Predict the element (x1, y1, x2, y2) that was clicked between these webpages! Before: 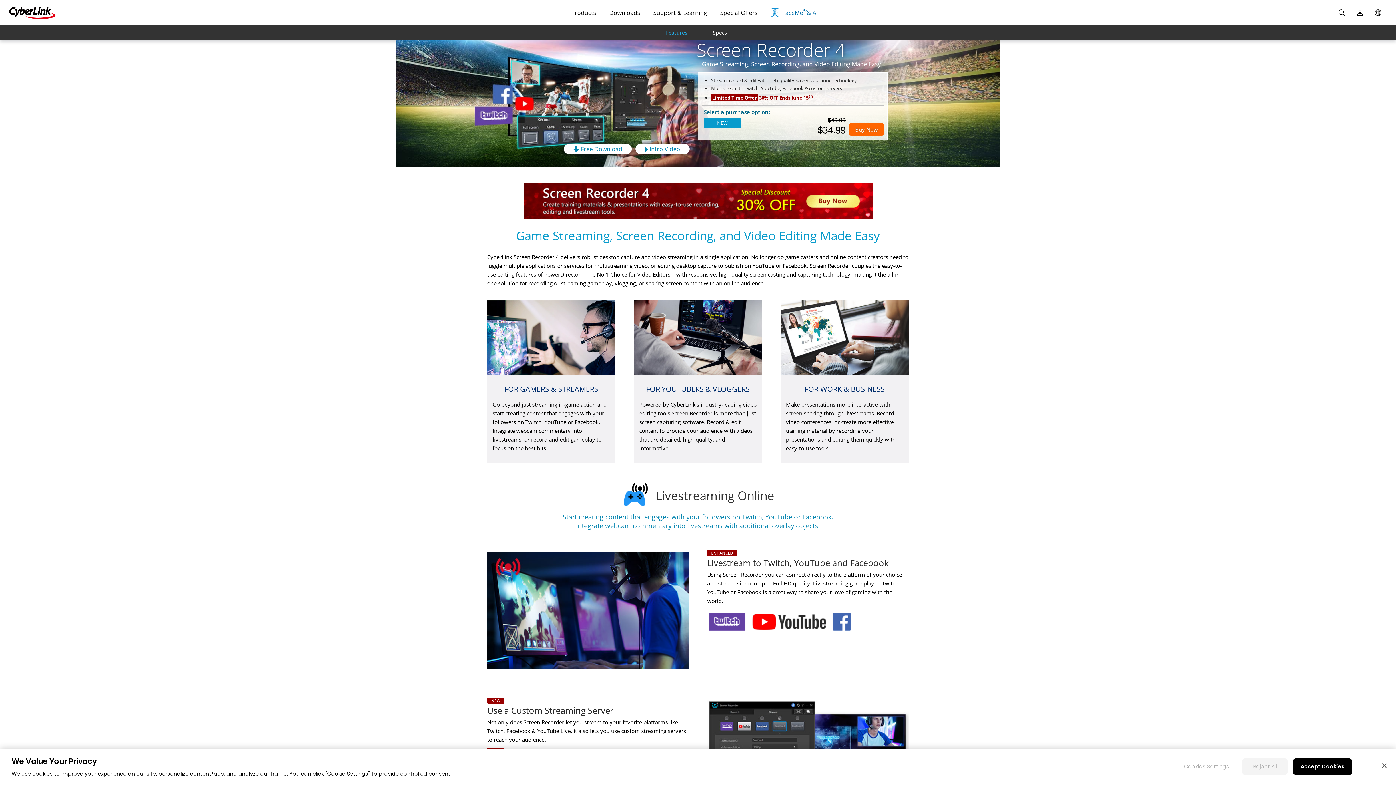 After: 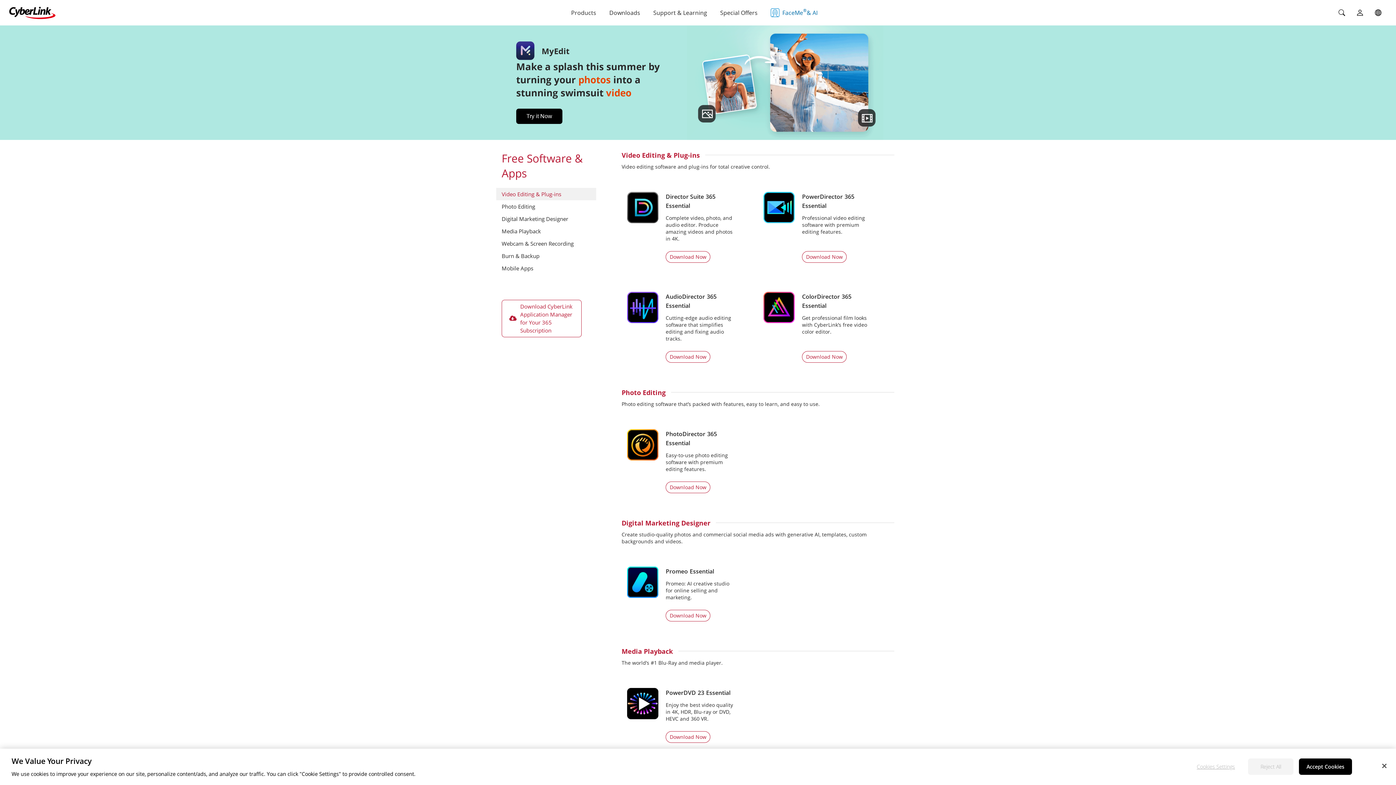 Action: label: Downloads bbox: (605, 0, 644, 25)